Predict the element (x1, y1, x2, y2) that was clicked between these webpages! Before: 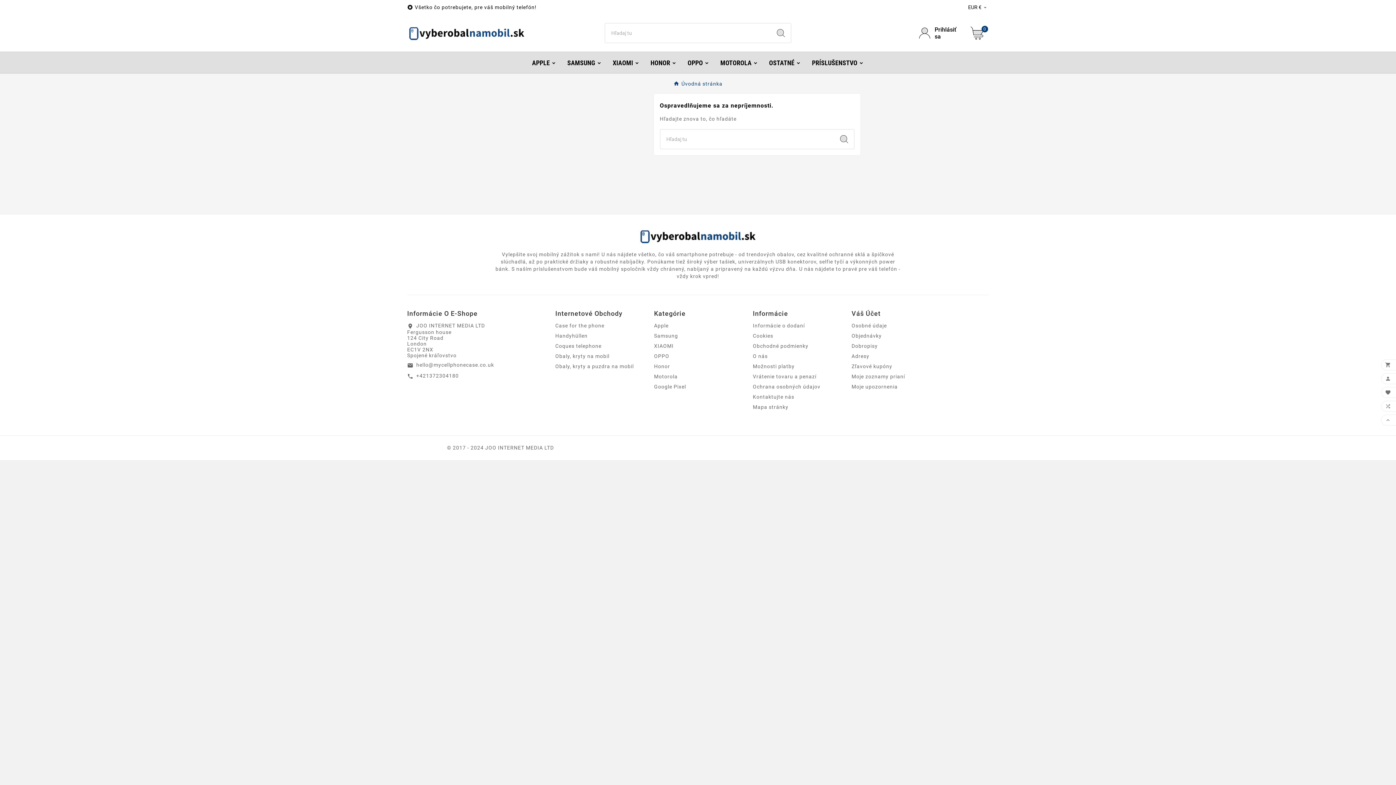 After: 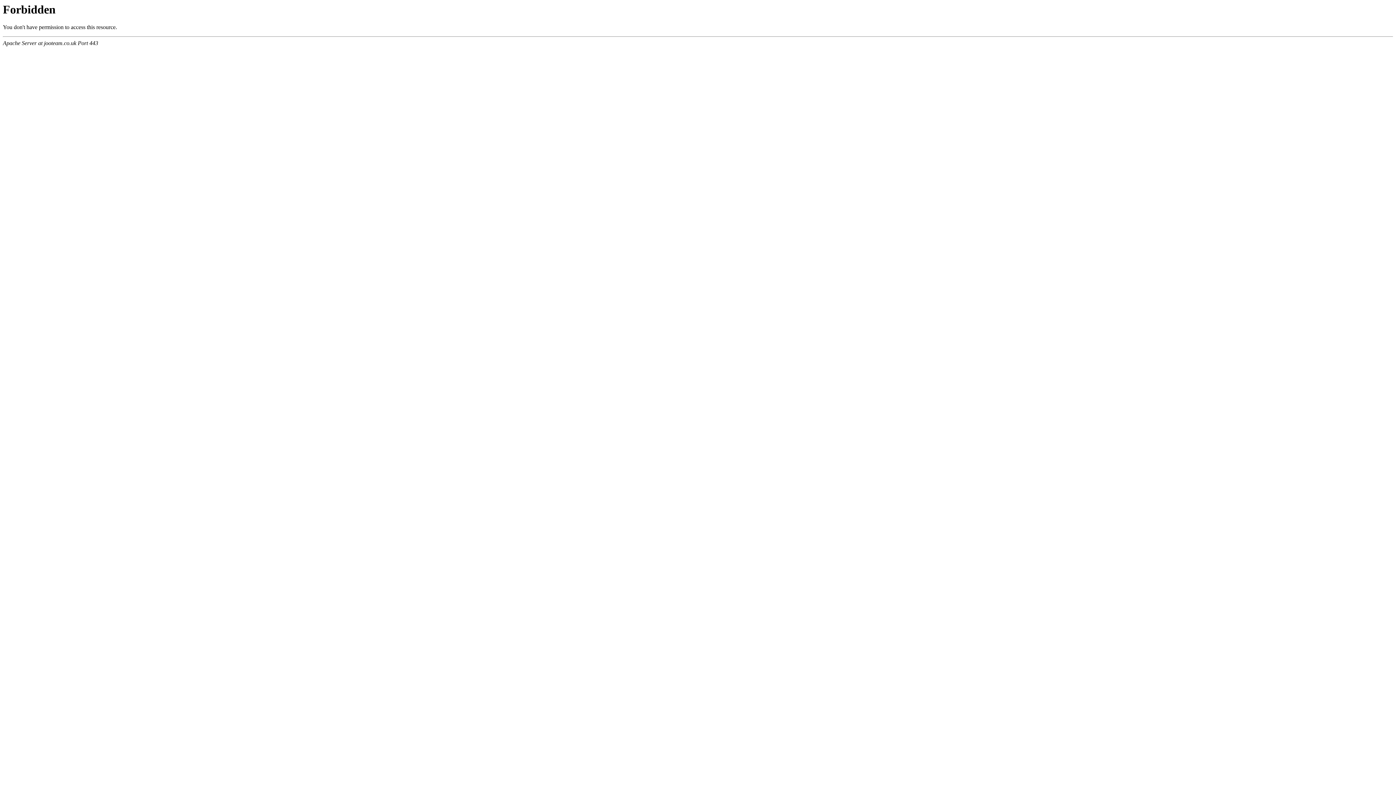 Action: bbox: (447, 445, 554, 451) label: © 2017 - 2024 JOO INTERNET MEDIA LTD